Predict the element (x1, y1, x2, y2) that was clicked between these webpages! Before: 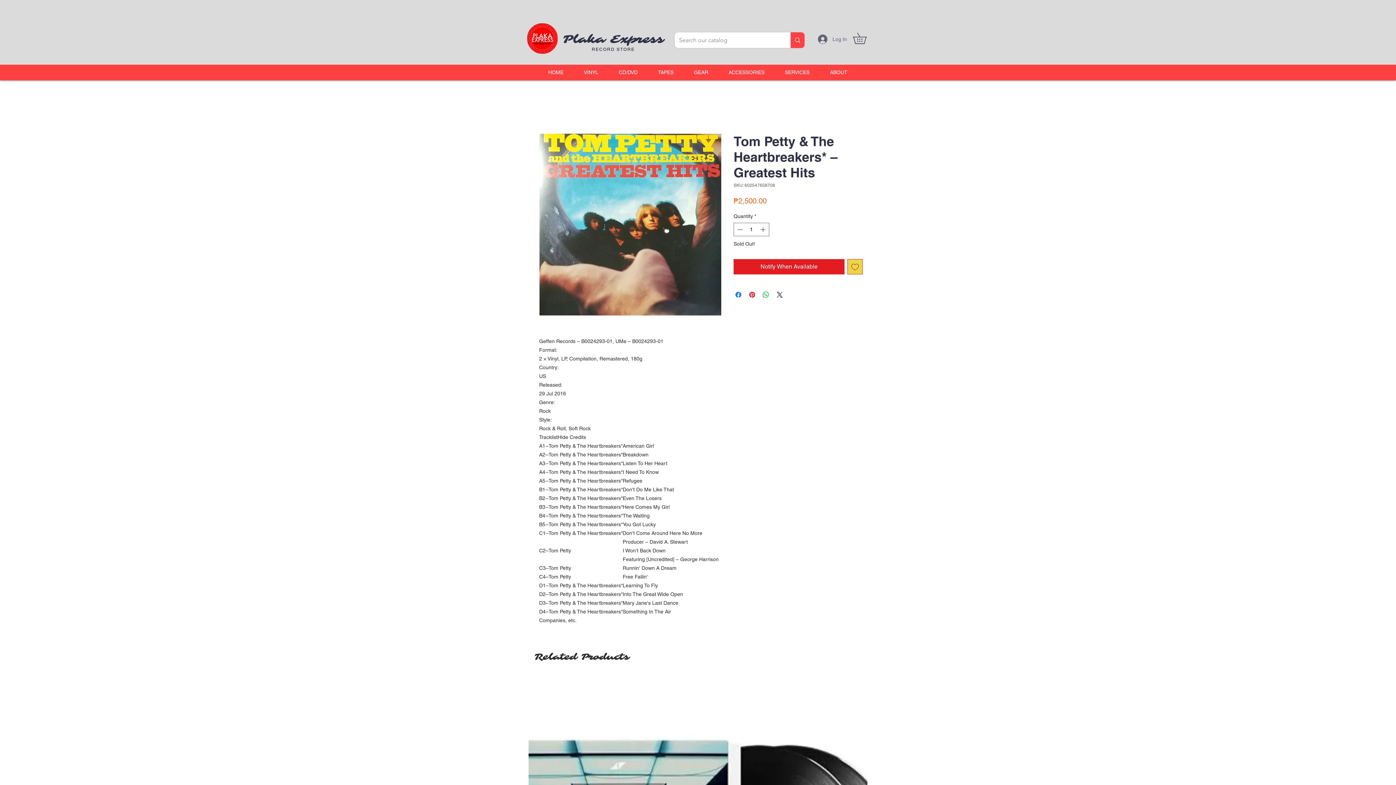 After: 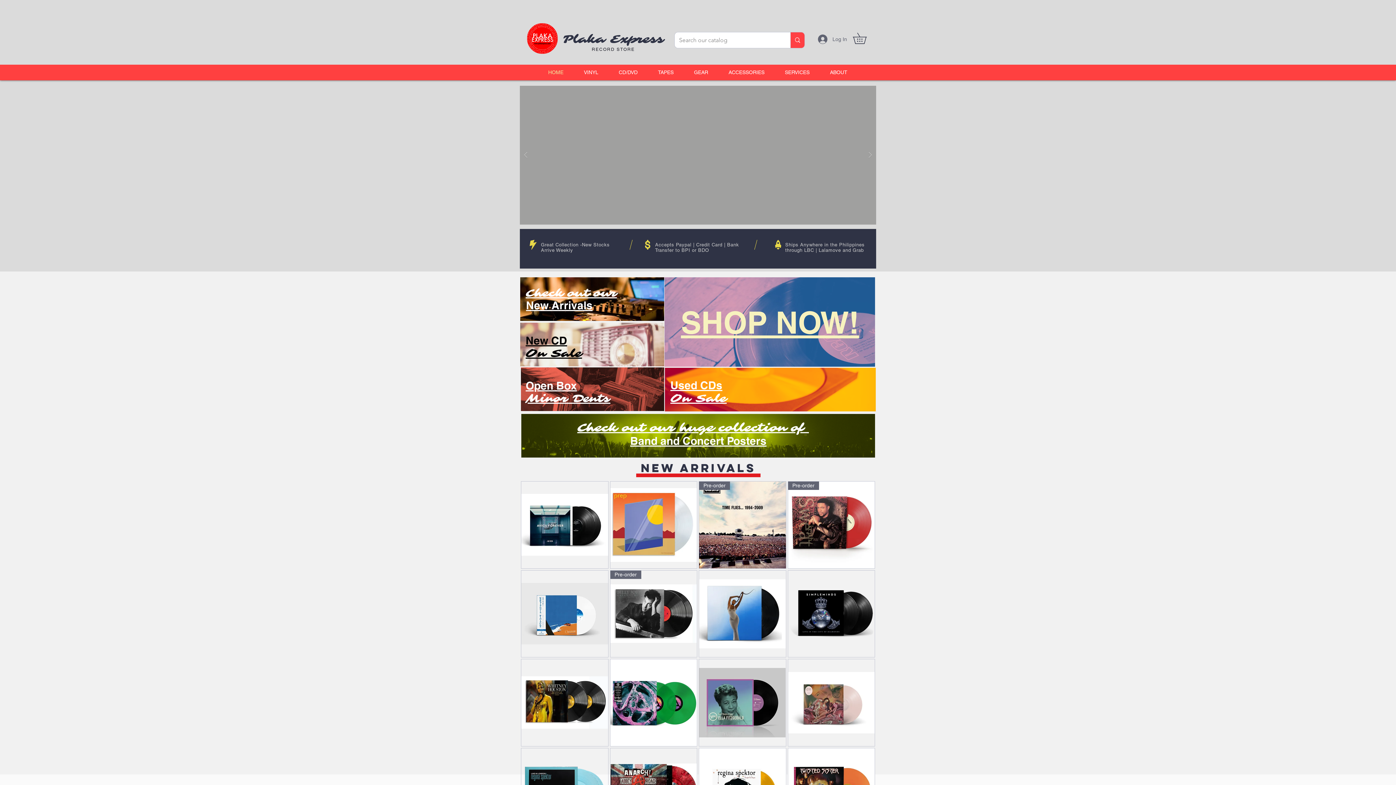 Action: bbox: (538, 66, 573, 78) label: HOME